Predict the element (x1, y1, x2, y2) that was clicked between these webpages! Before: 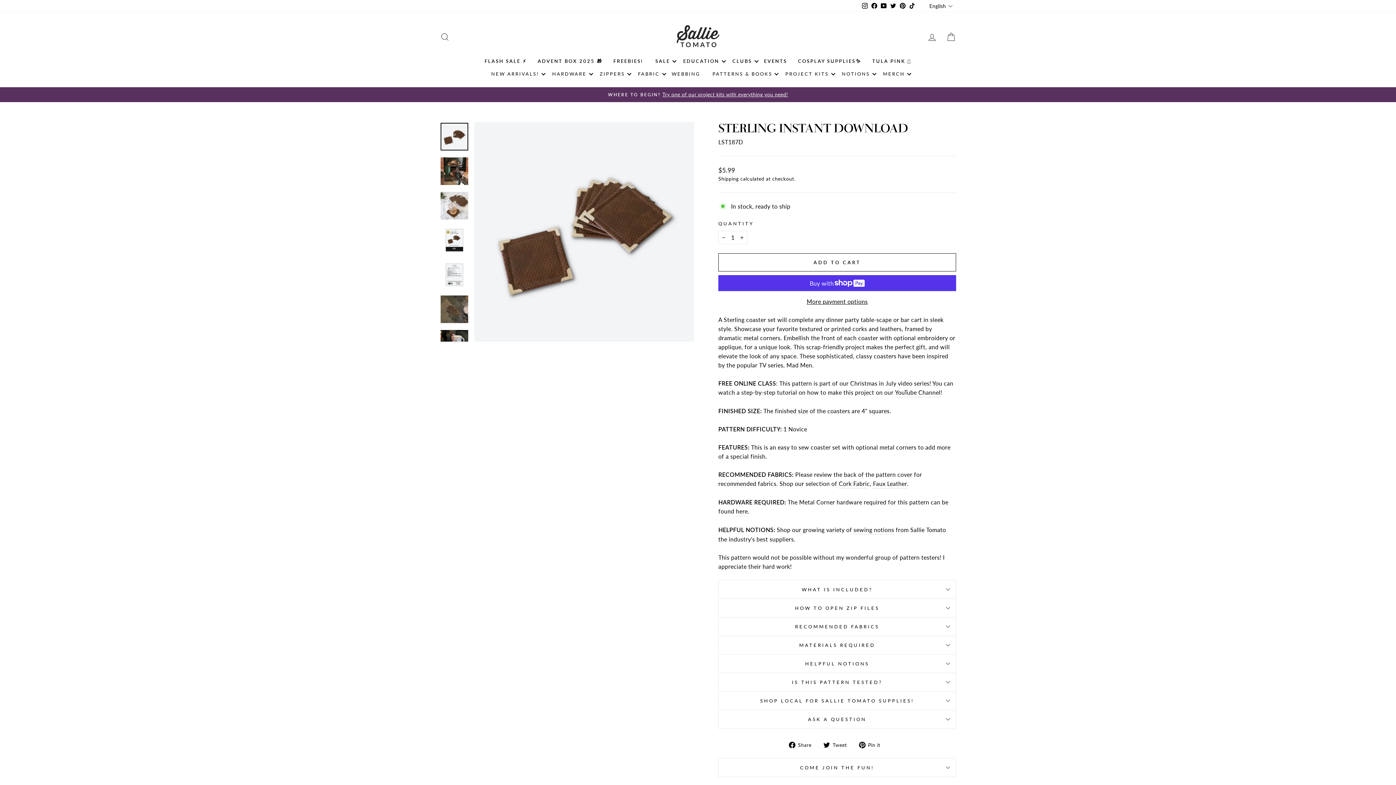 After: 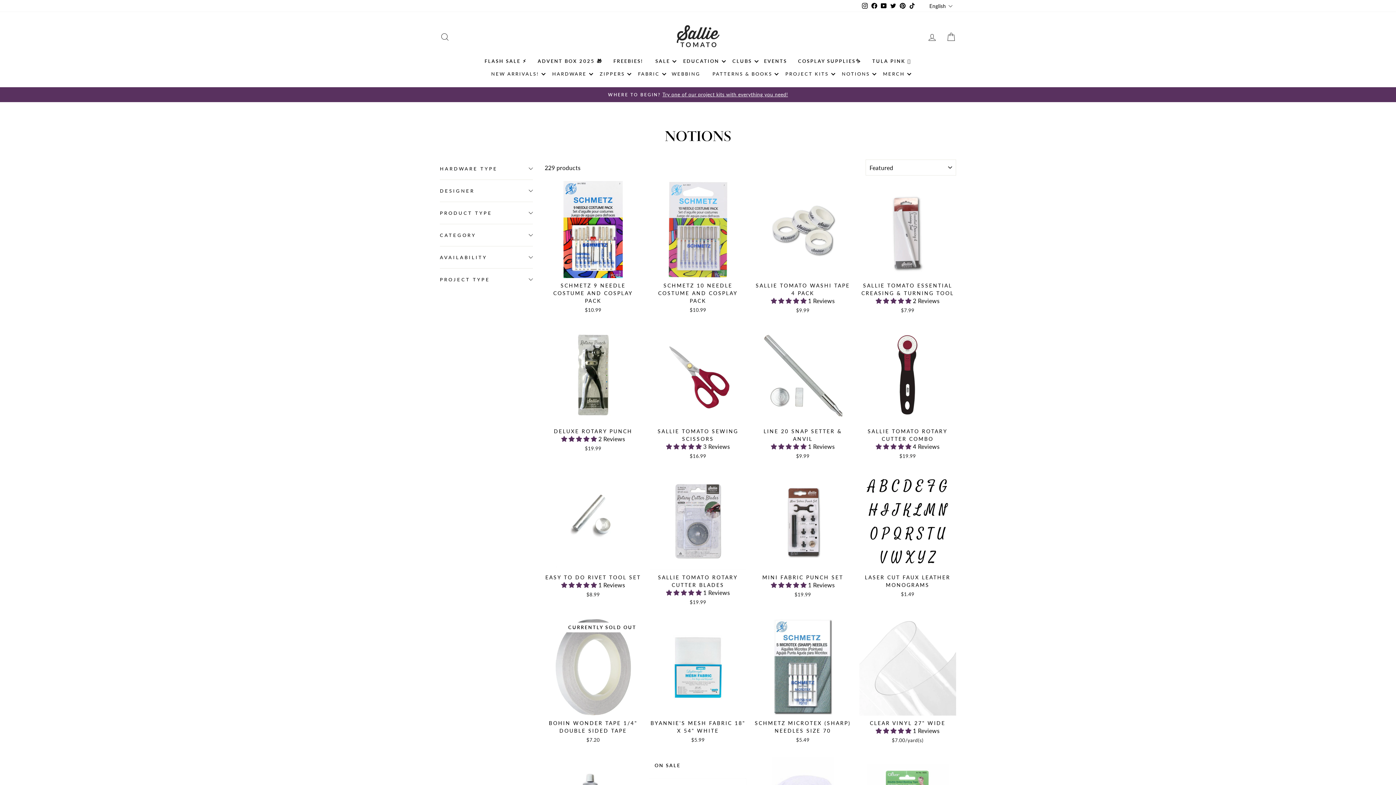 Action: bbox: (835, 67, 876, 80) label: NOTIONS